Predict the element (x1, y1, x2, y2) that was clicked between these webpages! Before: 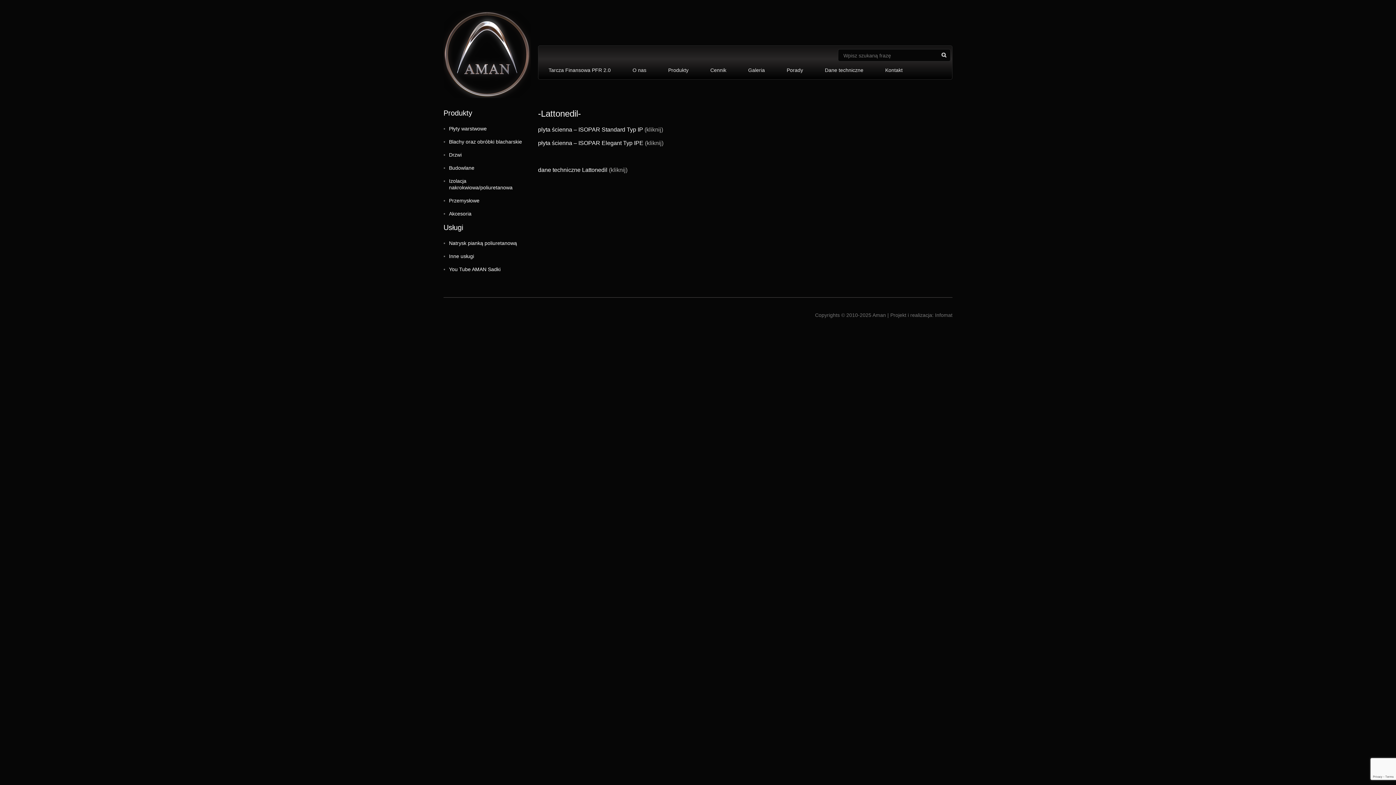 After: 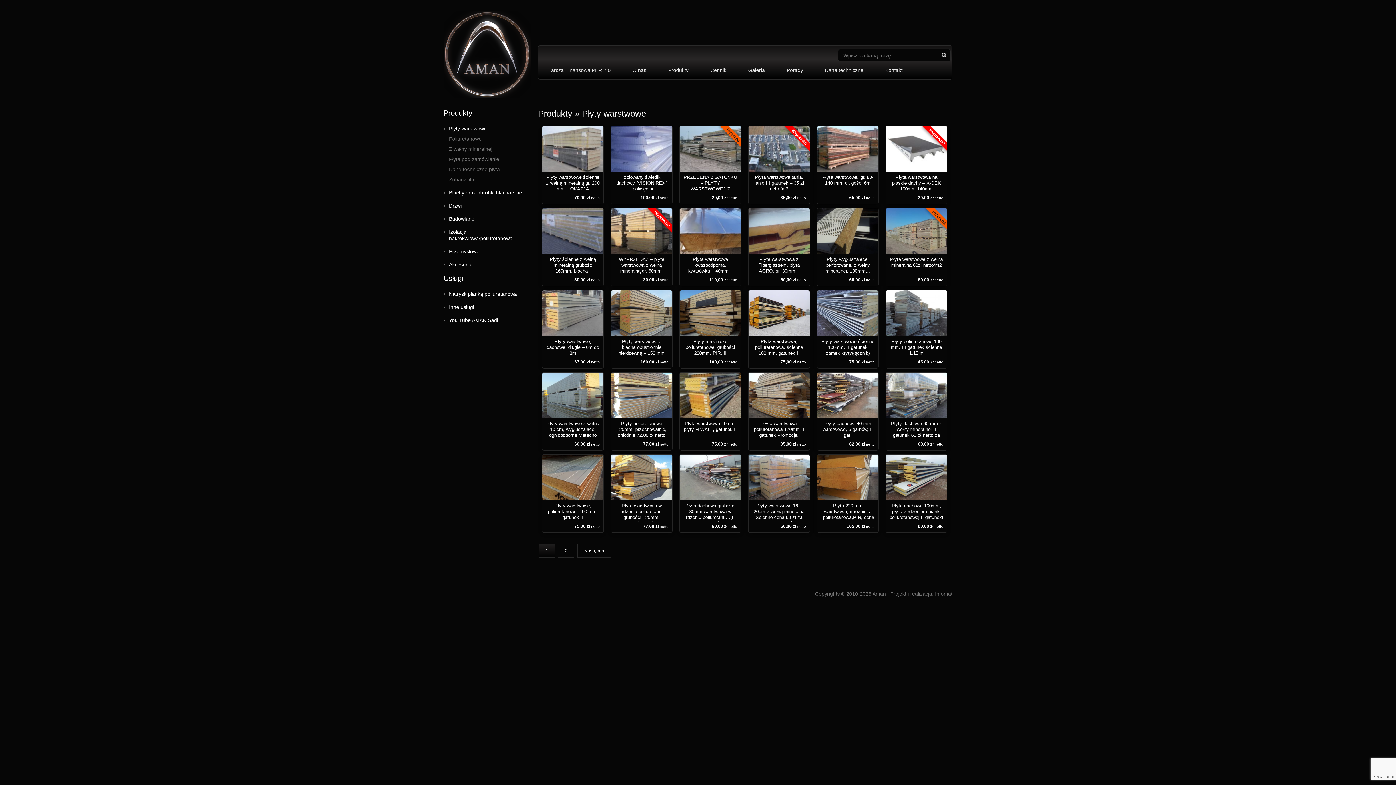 Action: label: Płyty warstwowe bbox: (449, 125, 486, 131)